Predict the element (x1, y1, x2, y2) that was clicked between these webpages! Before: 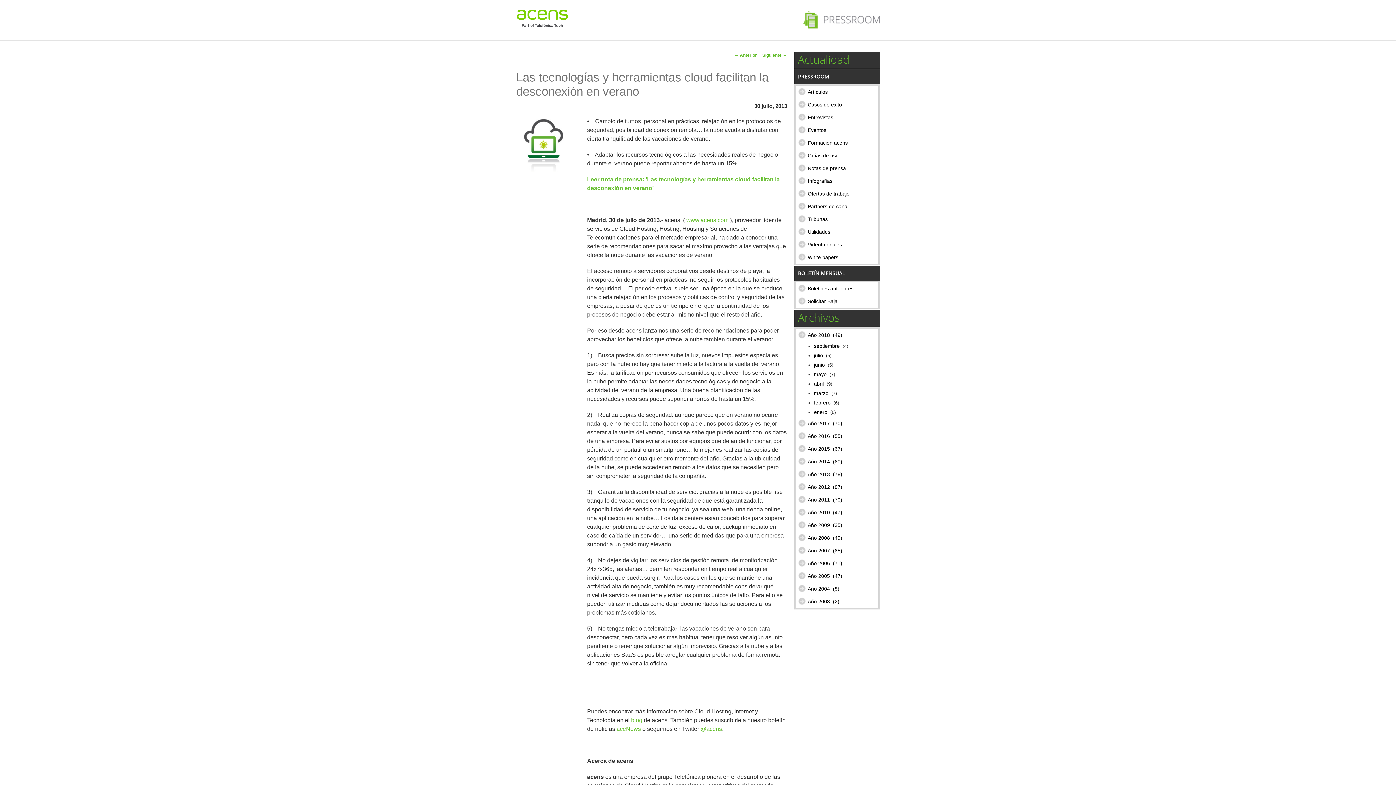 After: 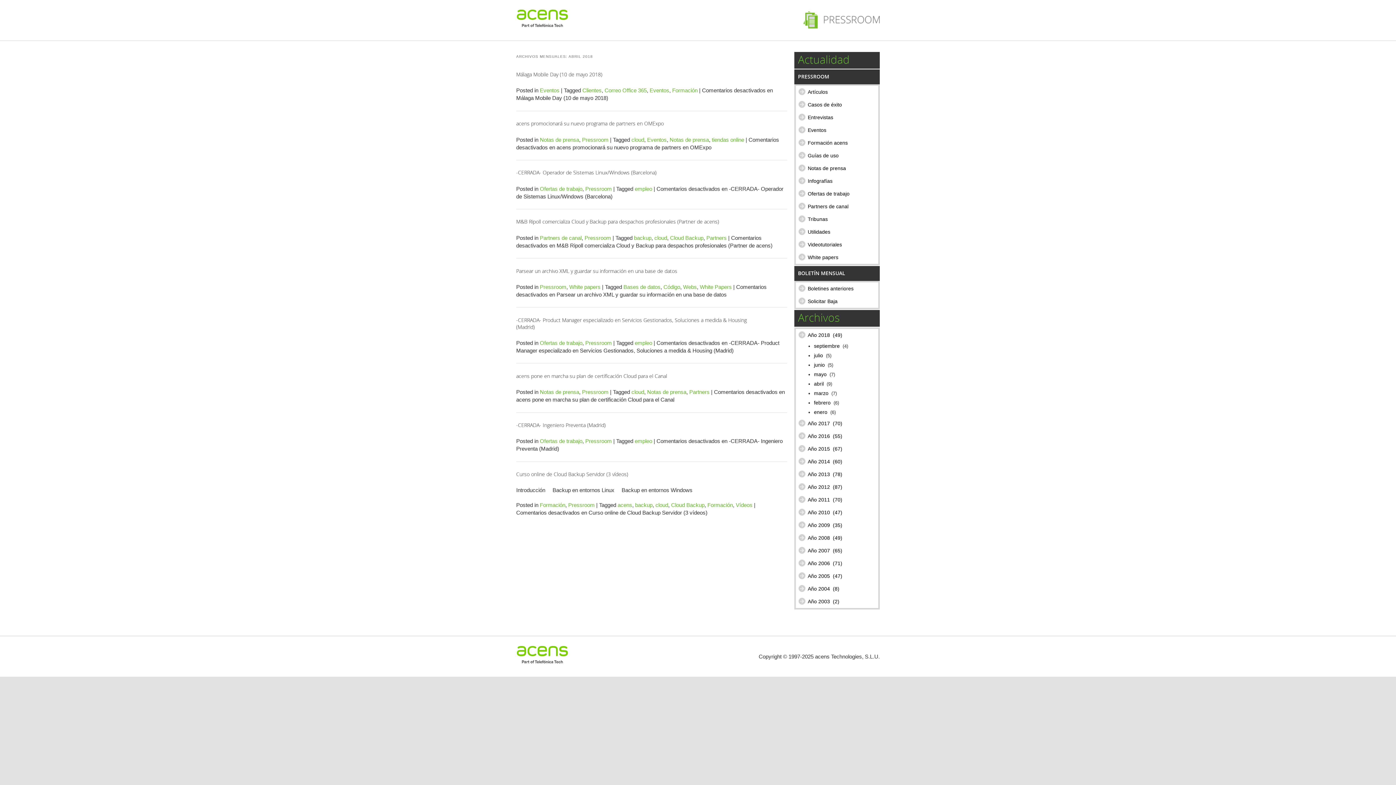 Action: label: abril bbox: (814, 381, 824, 386)